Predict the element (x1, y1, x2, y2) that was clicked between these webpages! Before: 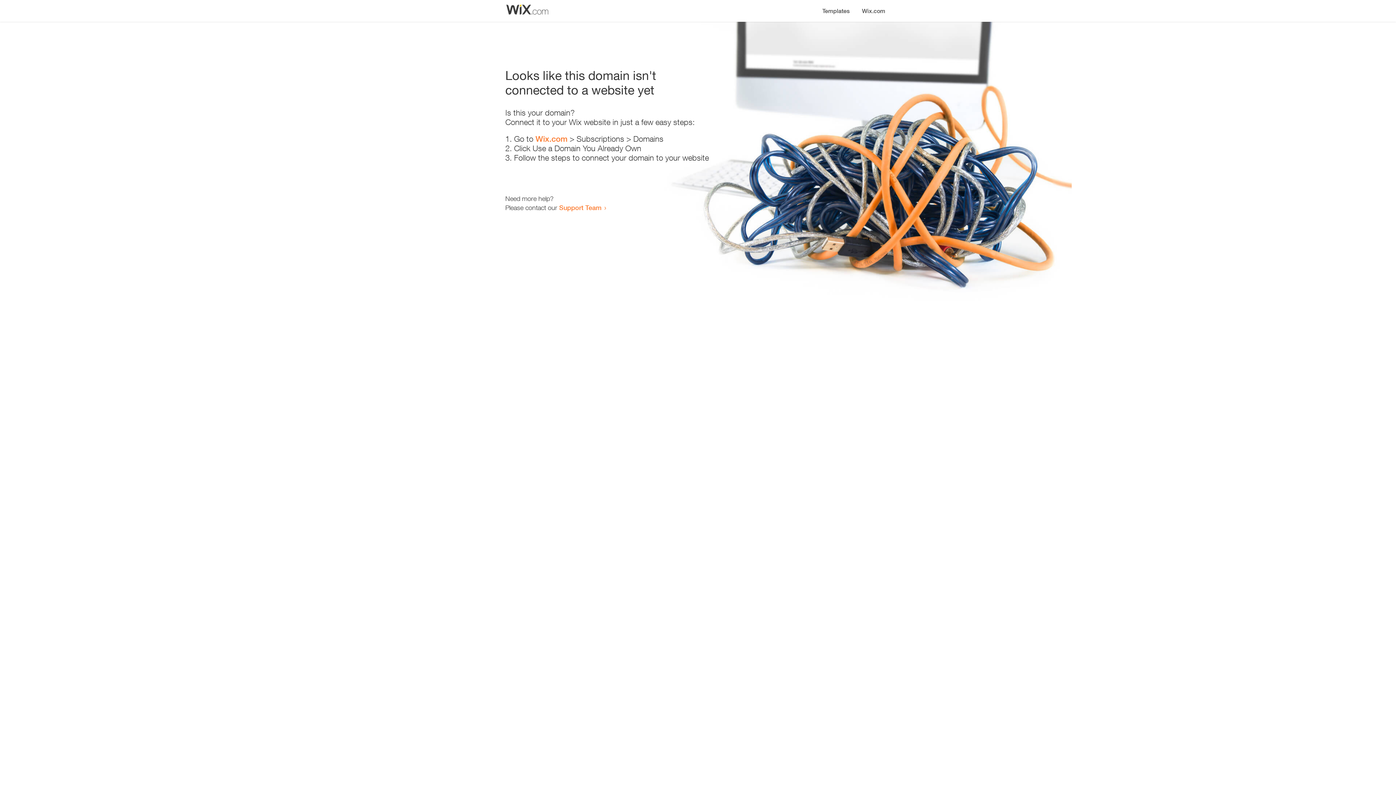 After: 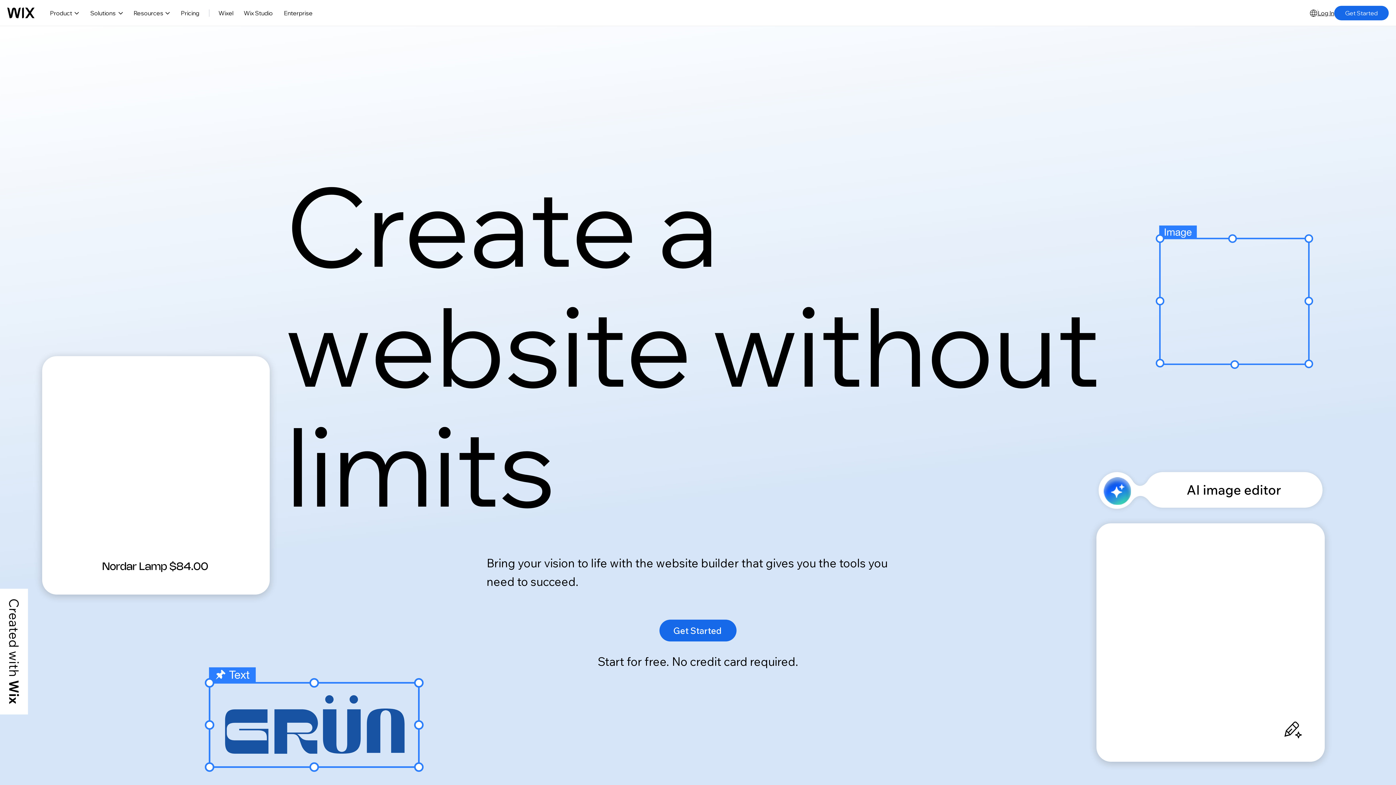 Action: bbox: (535, 134, 567, 143) label: Wix.com